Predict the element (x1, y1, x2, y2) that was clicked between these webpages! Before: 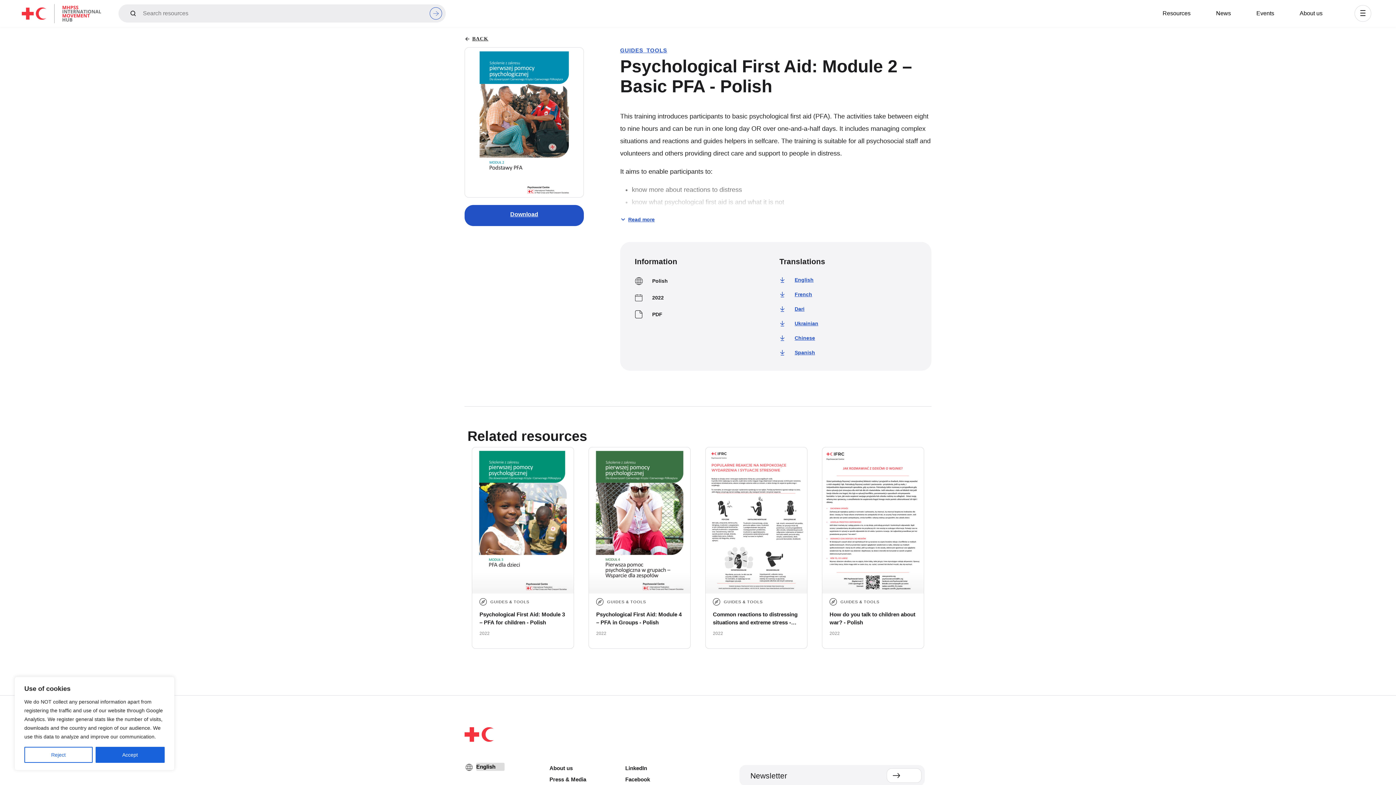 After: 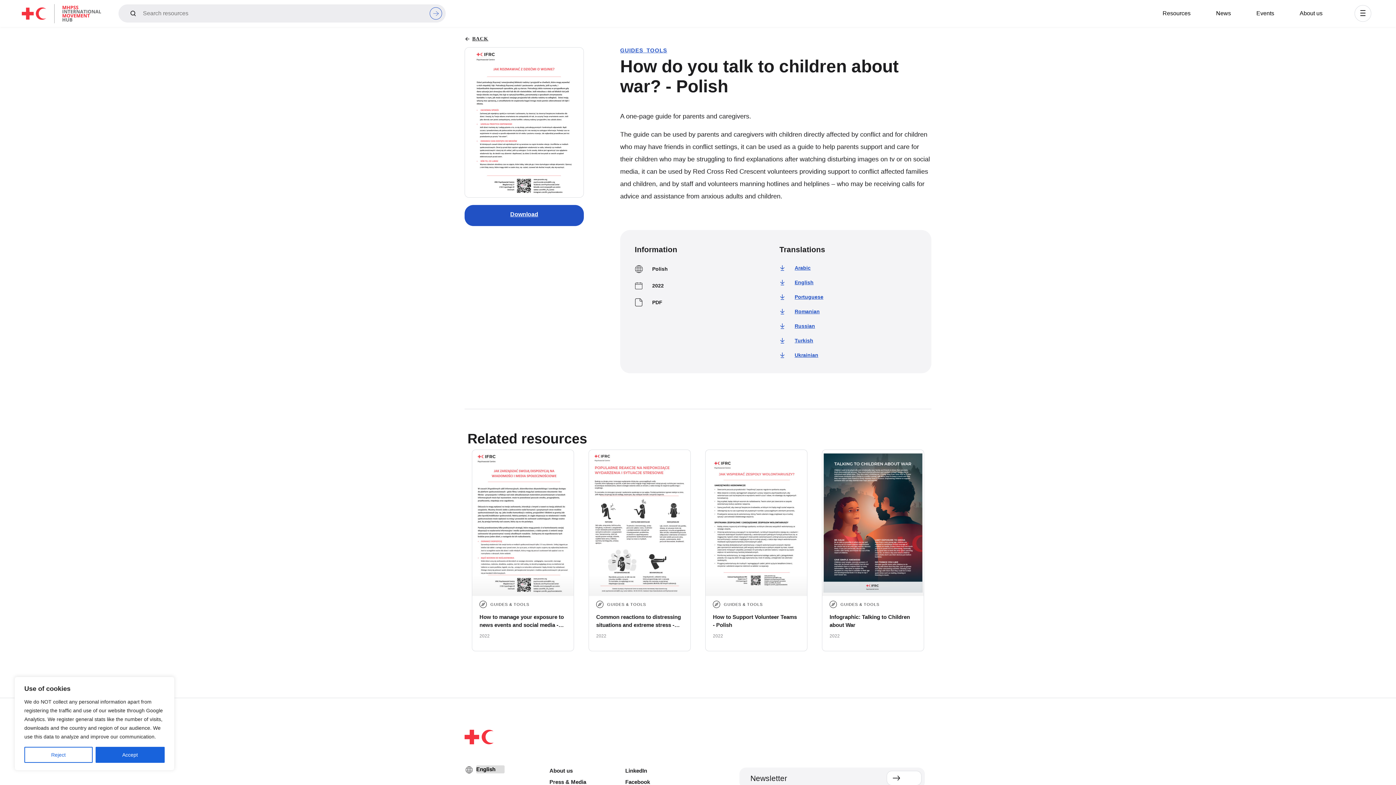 Action: bbox: (822, 447, 924, 649) label: GUIDES & TOOLS
How do you talk to children about war? - Polish
2022